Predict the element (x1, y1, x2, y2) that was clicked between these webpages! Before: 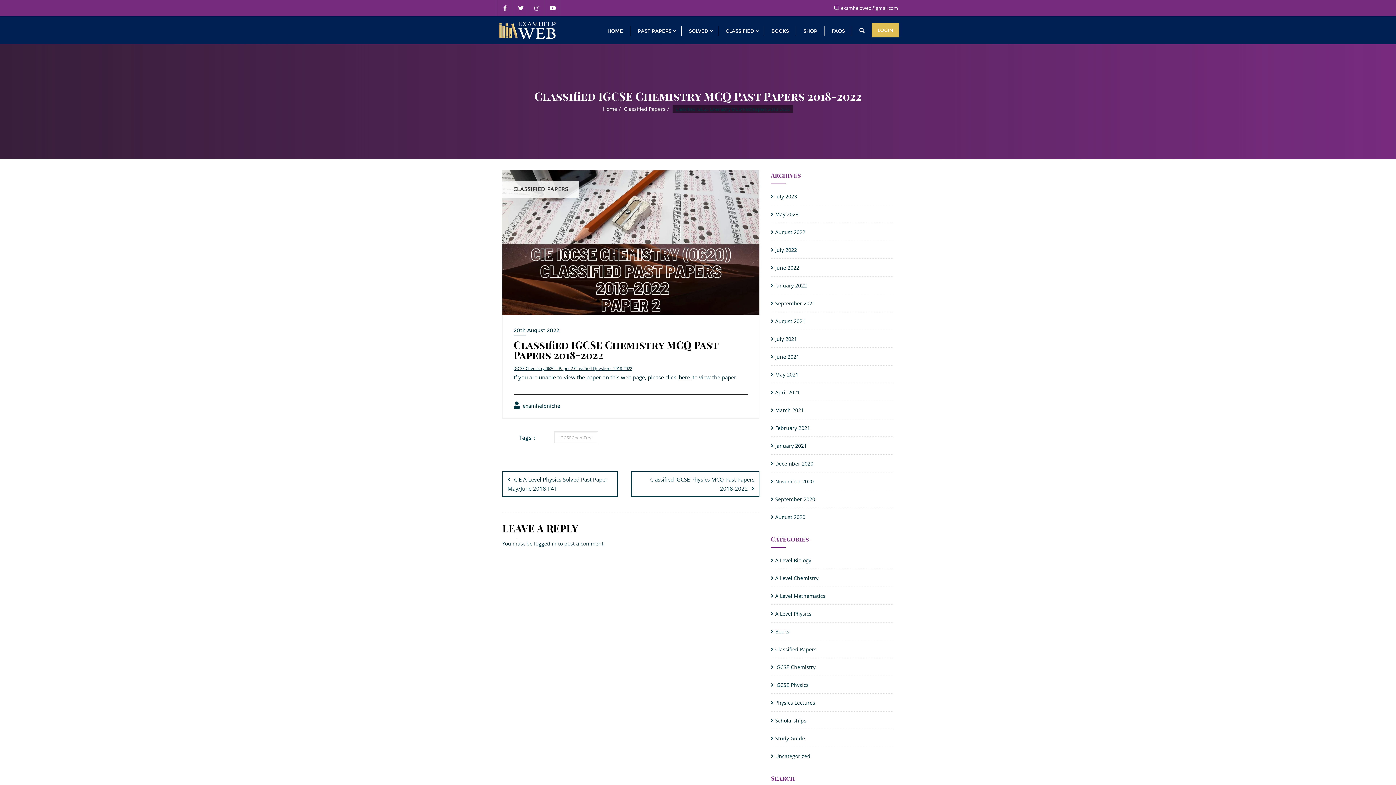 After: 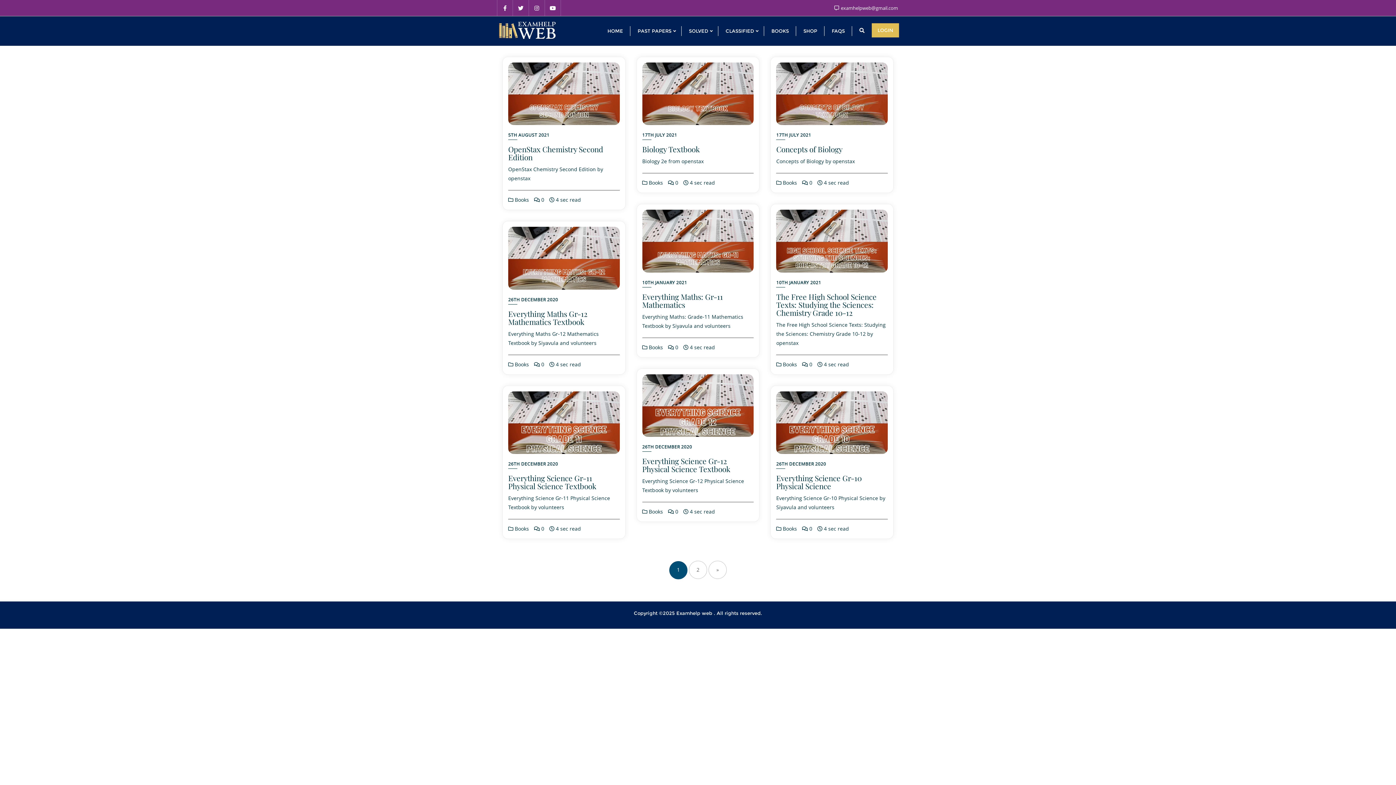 Action: bbox: (764, 16, 796, 44) label: BOOKS